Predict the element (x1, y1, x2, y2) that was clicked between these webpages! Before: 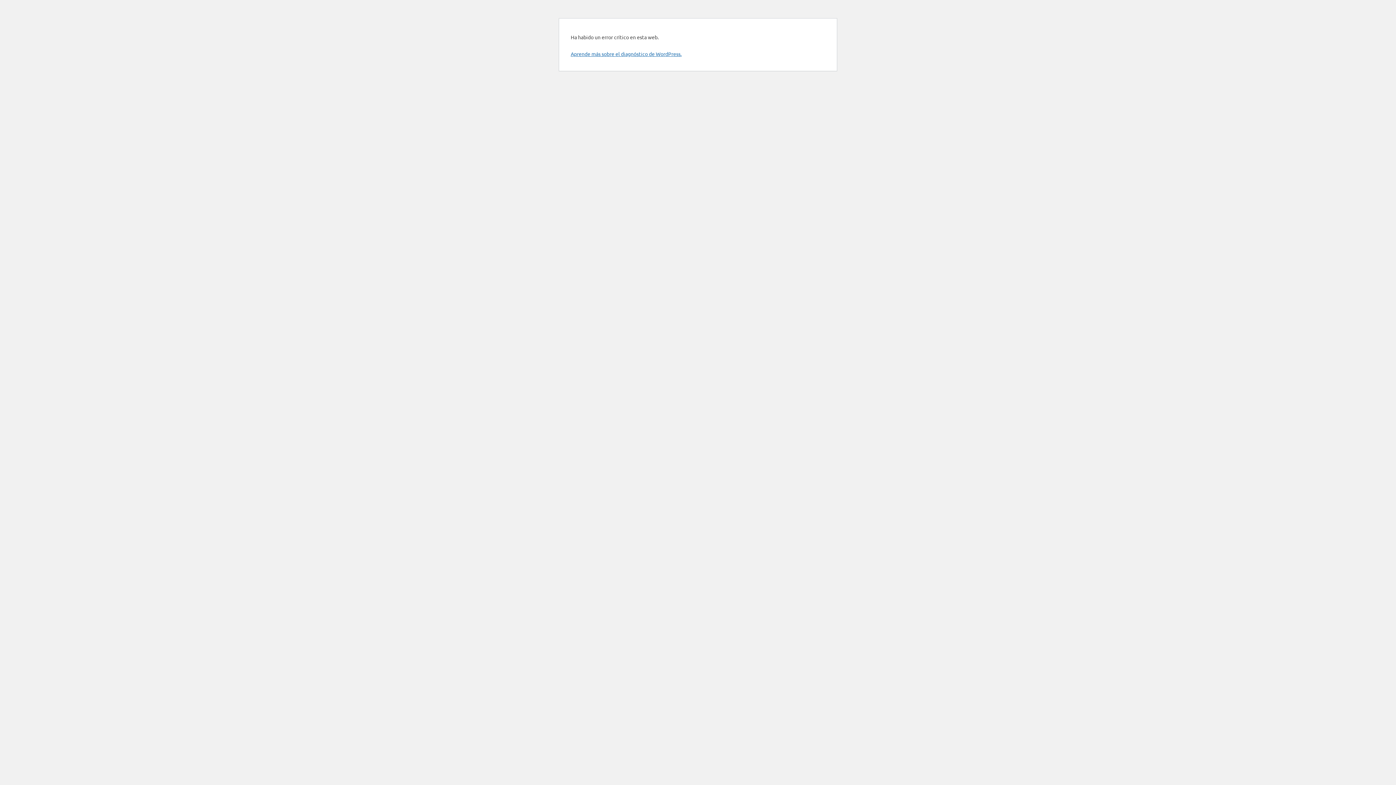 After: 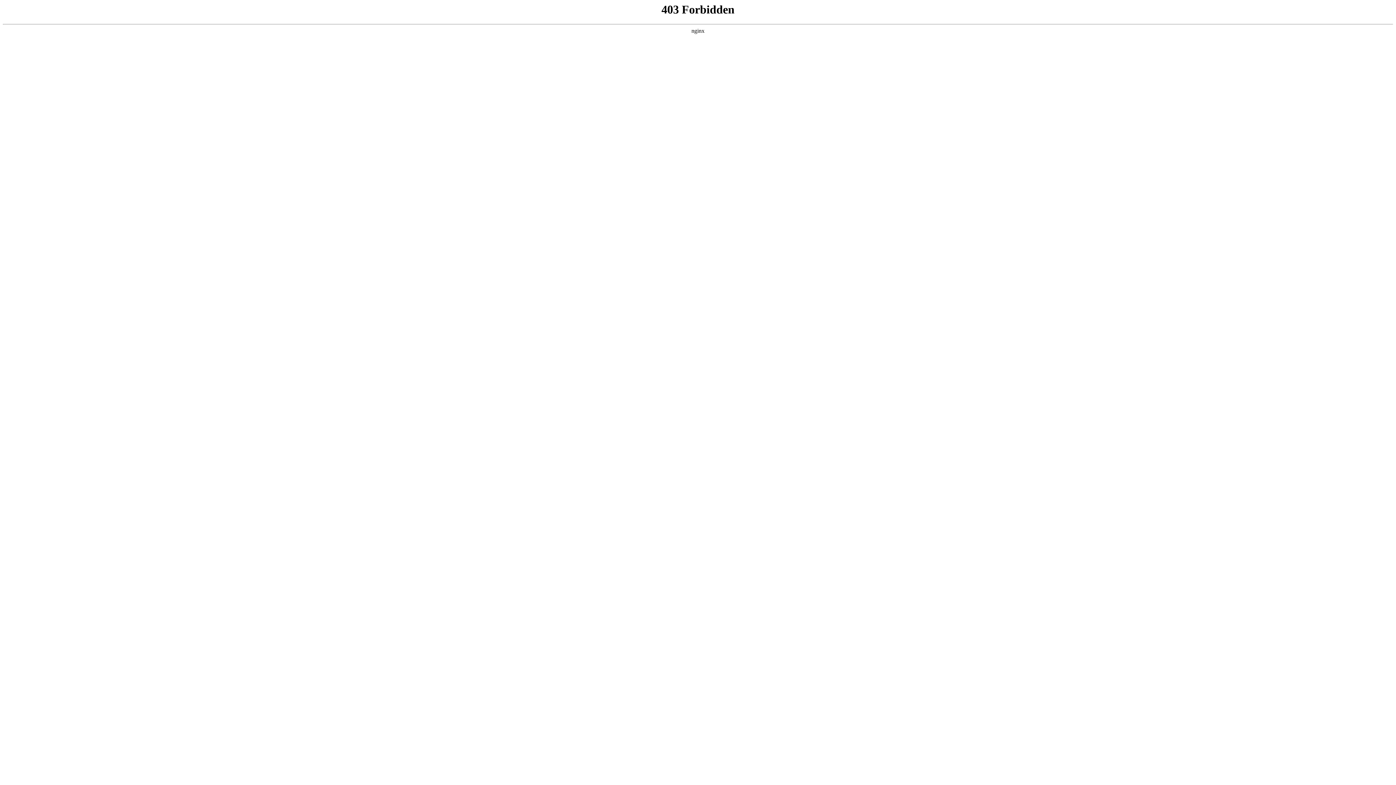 Action: label: Aprende más sobre el diagnóstico de WordPress. bbox: (570, 50, 681, 57)